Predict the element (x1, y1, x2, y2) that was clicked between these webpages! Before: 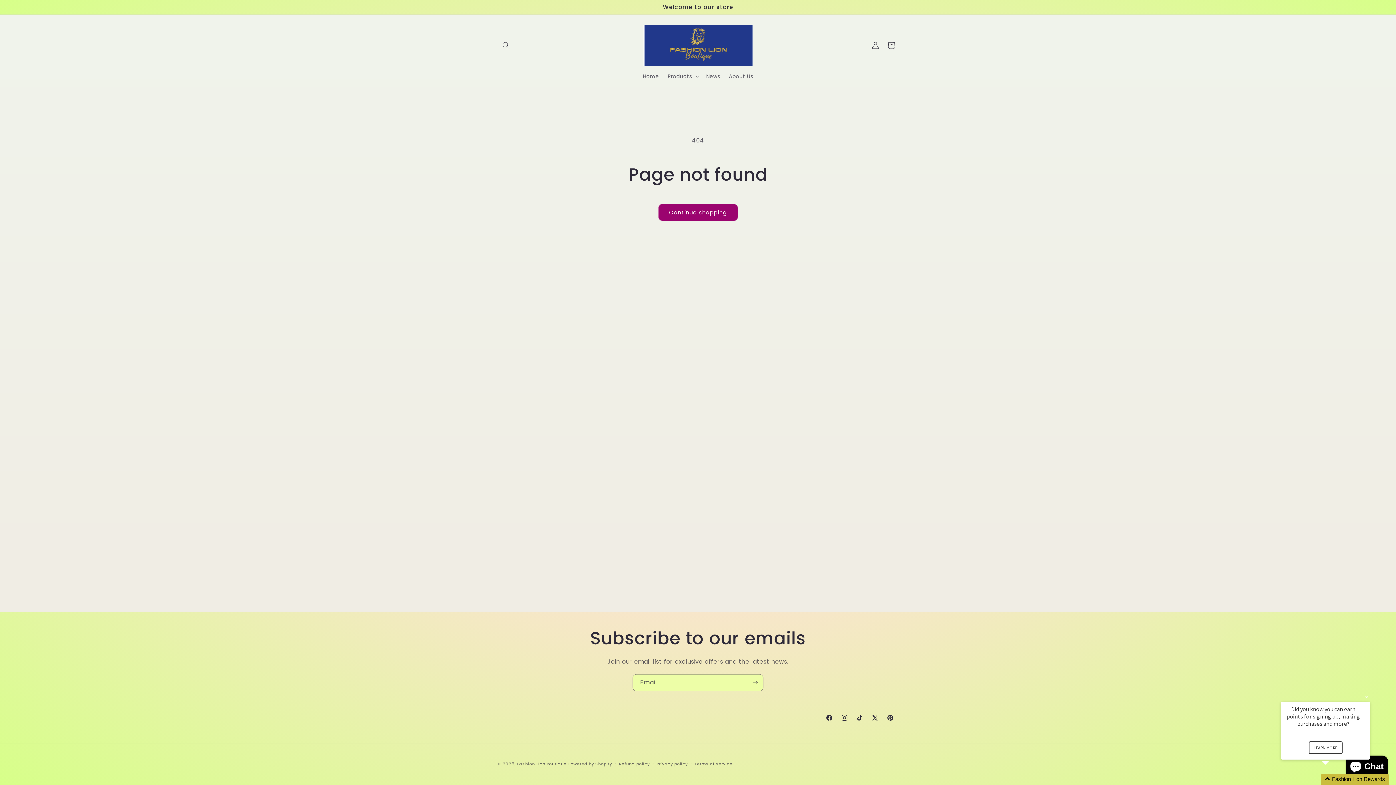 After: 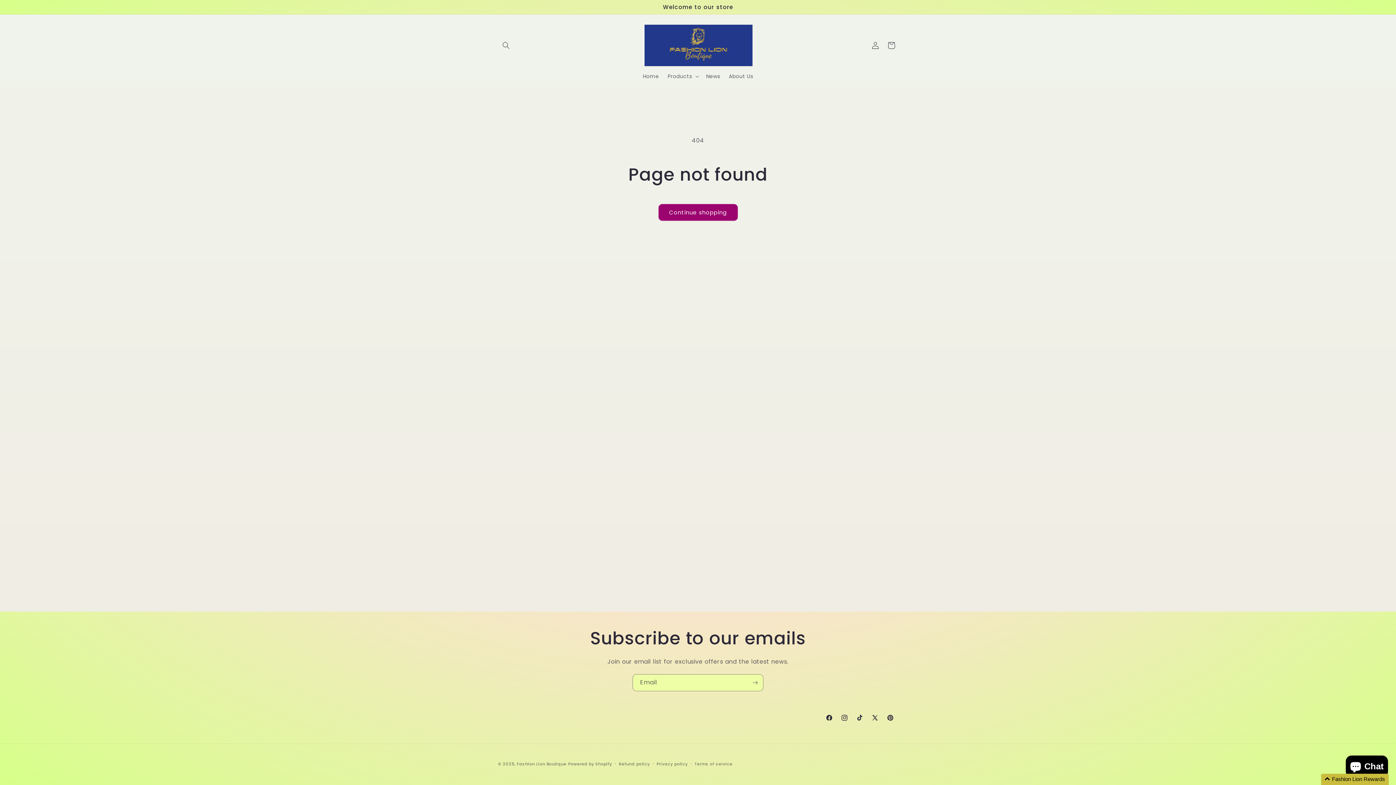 Action: label: Instagram bbox: (837, 710, 852, 725)